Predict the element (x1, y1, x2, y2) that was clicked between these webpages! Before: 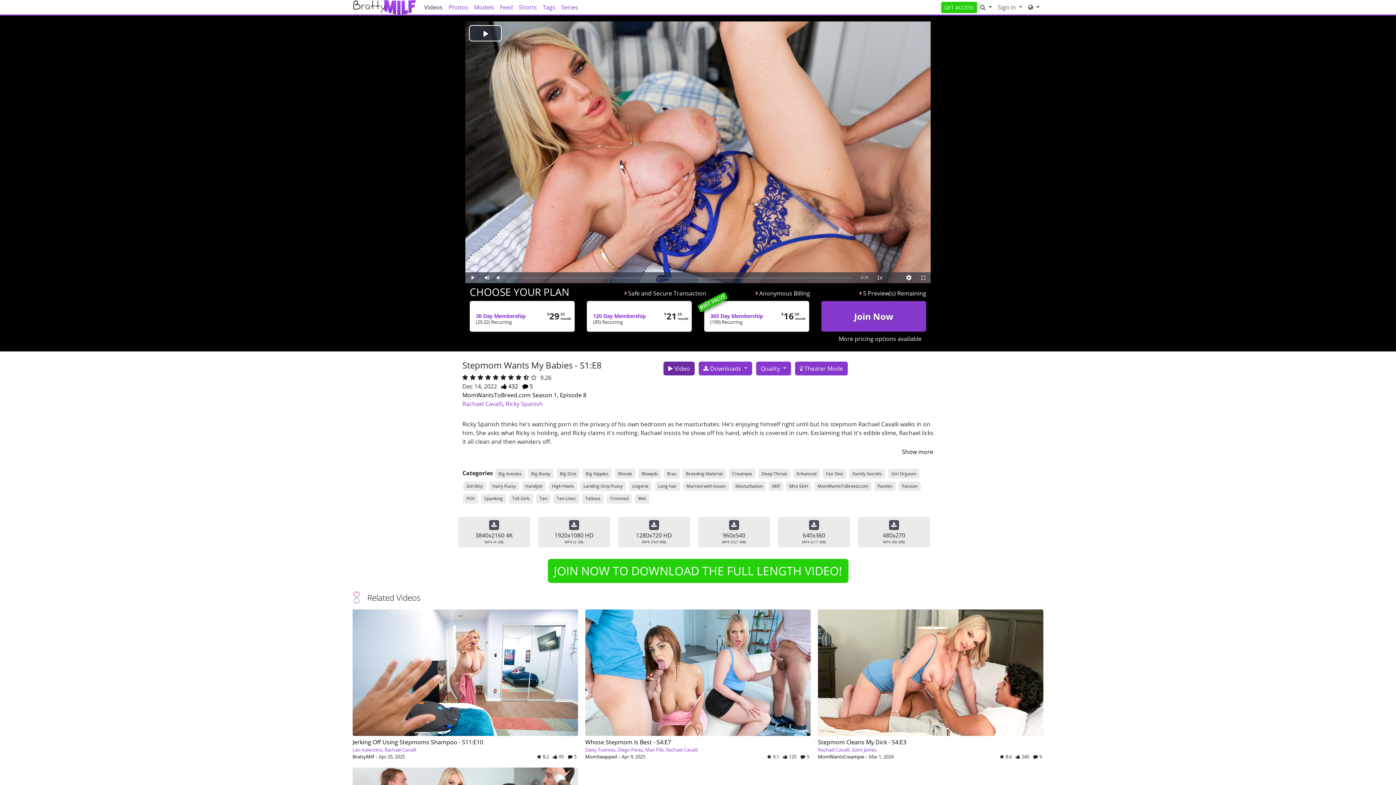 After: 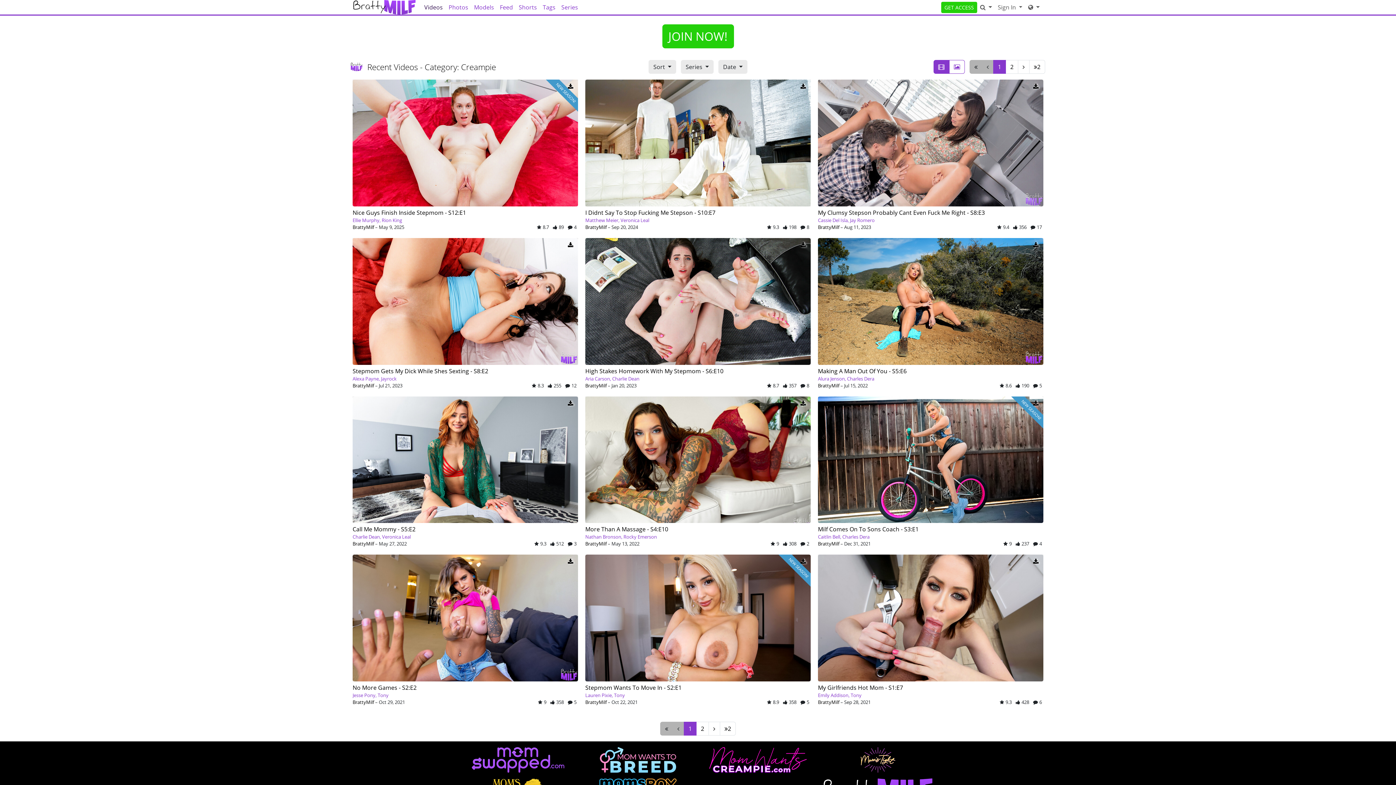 Action: bbox: (729, 469, 755, 478) label: Creampie